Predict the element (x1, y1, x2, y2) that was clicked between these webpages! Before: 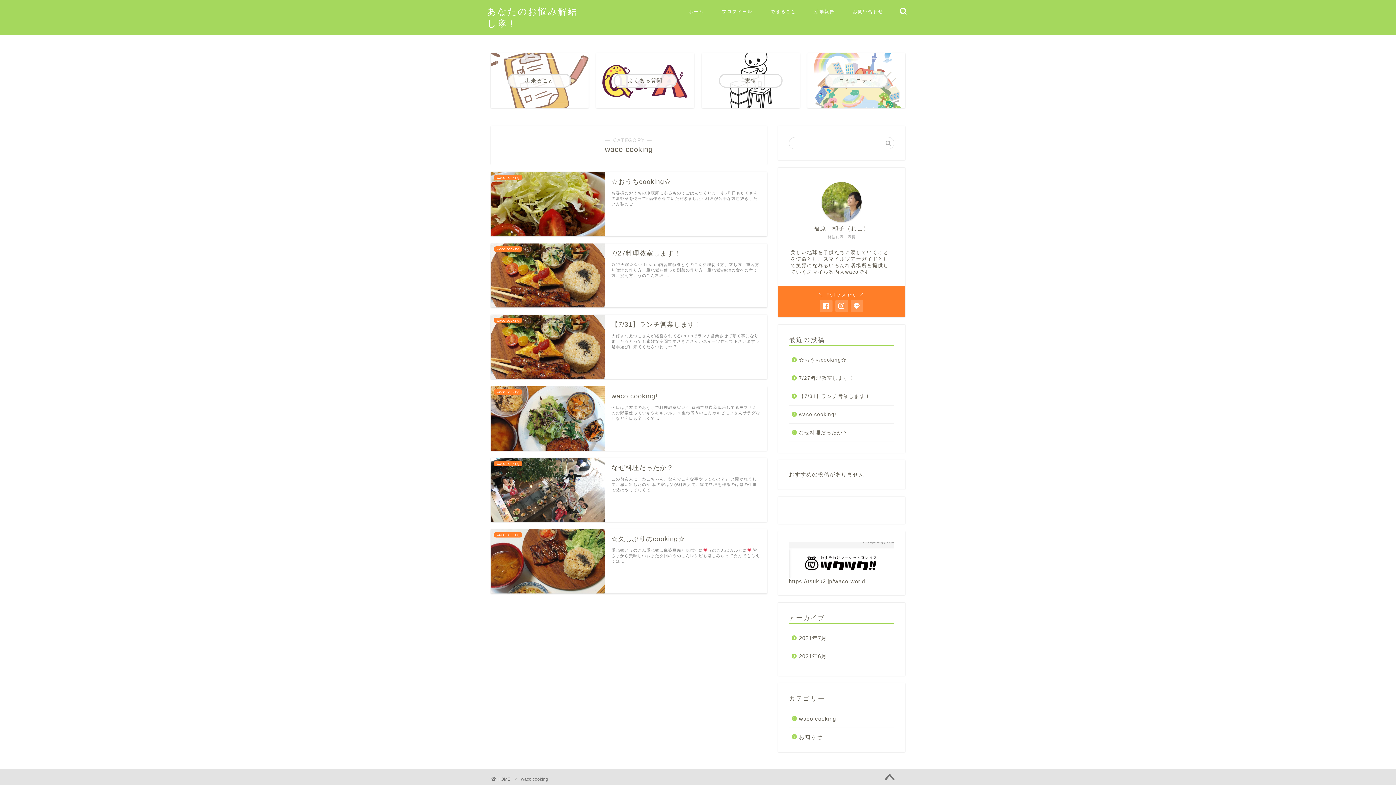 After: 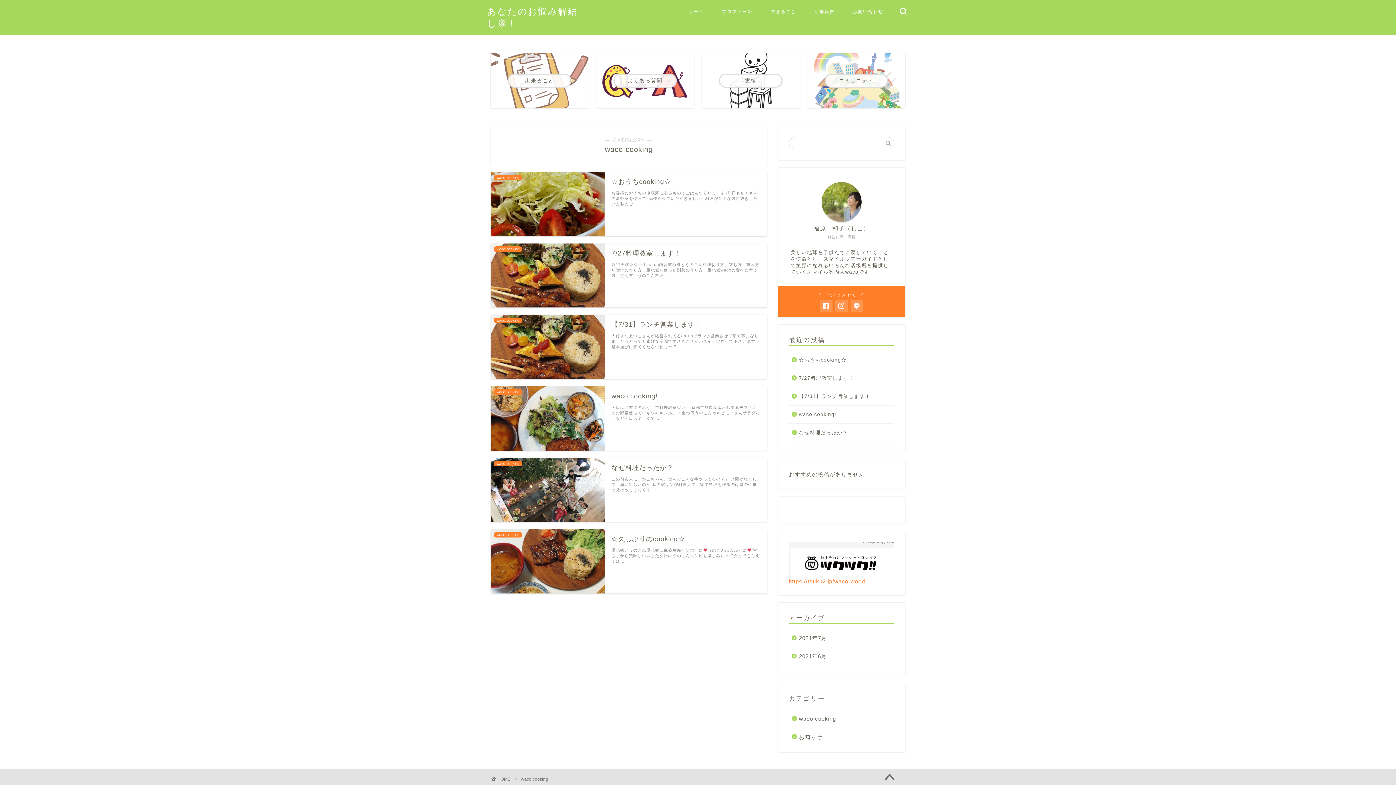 Action: label: https://tsuku2.jp/waco-world bbox: (789, 578, 865, 584)